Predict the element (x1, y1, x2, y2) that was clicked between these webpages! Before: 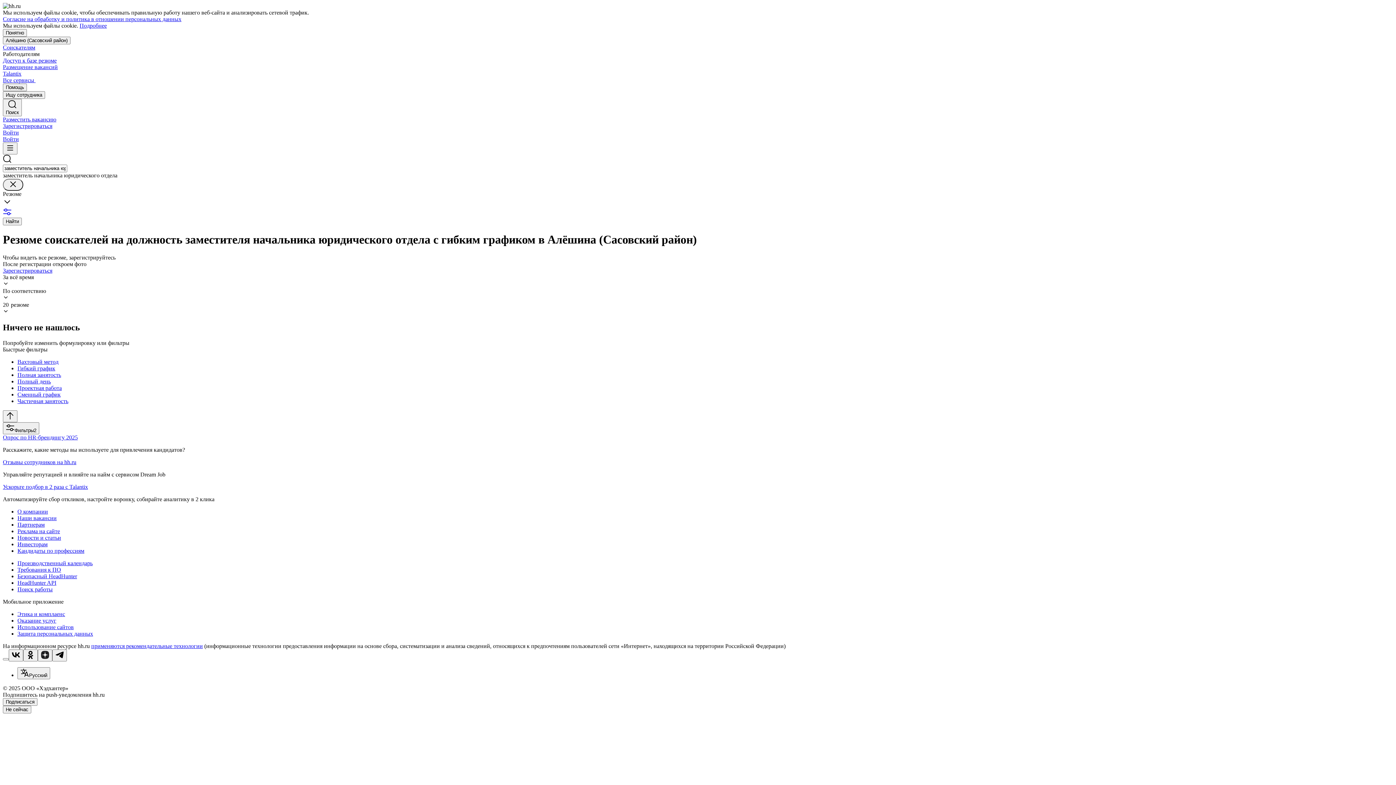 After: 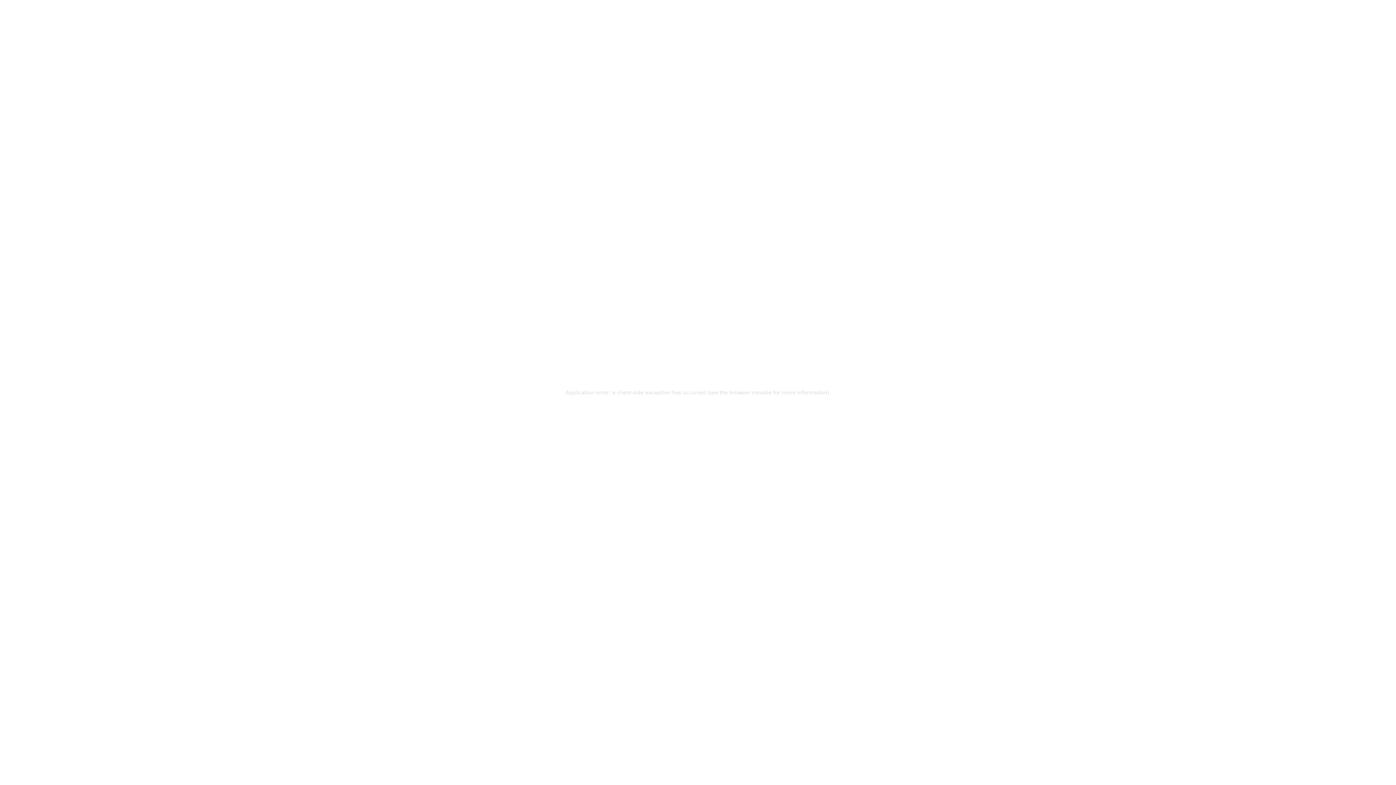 Action: label: Инвесторам bbox: (17, 541, 1393, 547)